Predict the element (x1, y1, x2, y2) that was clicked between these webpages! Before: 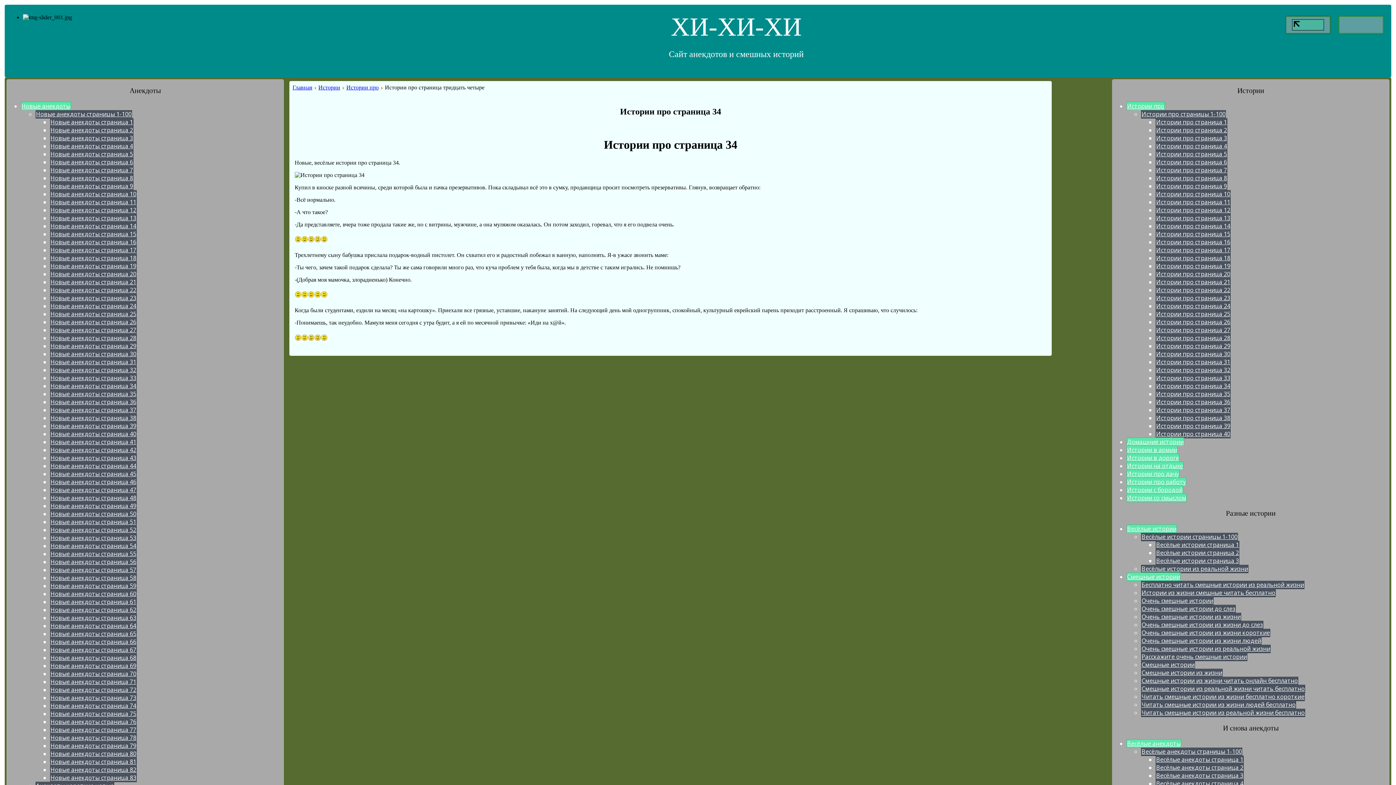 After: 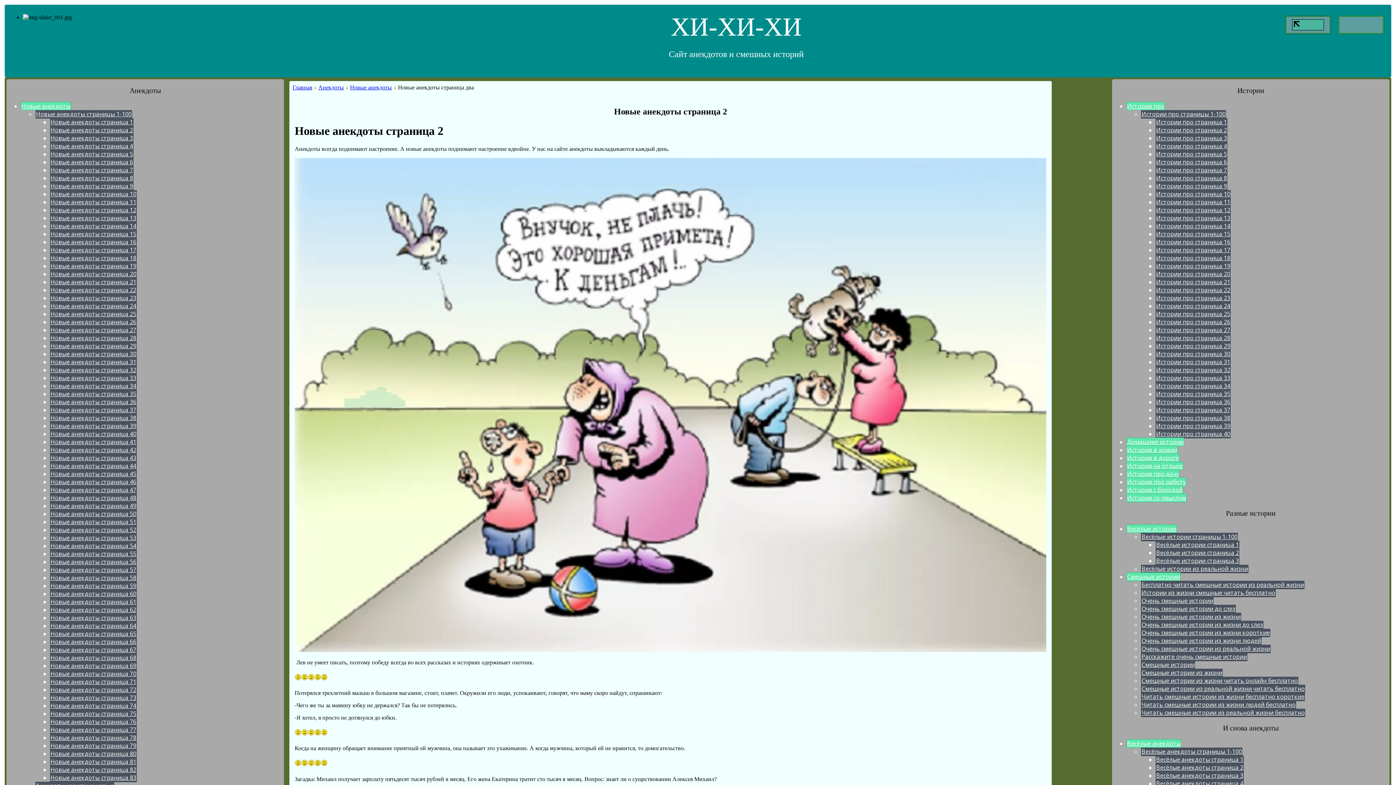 Action: bbox: (50, 126, 133, 134) label: Новые анекдоты страница 2